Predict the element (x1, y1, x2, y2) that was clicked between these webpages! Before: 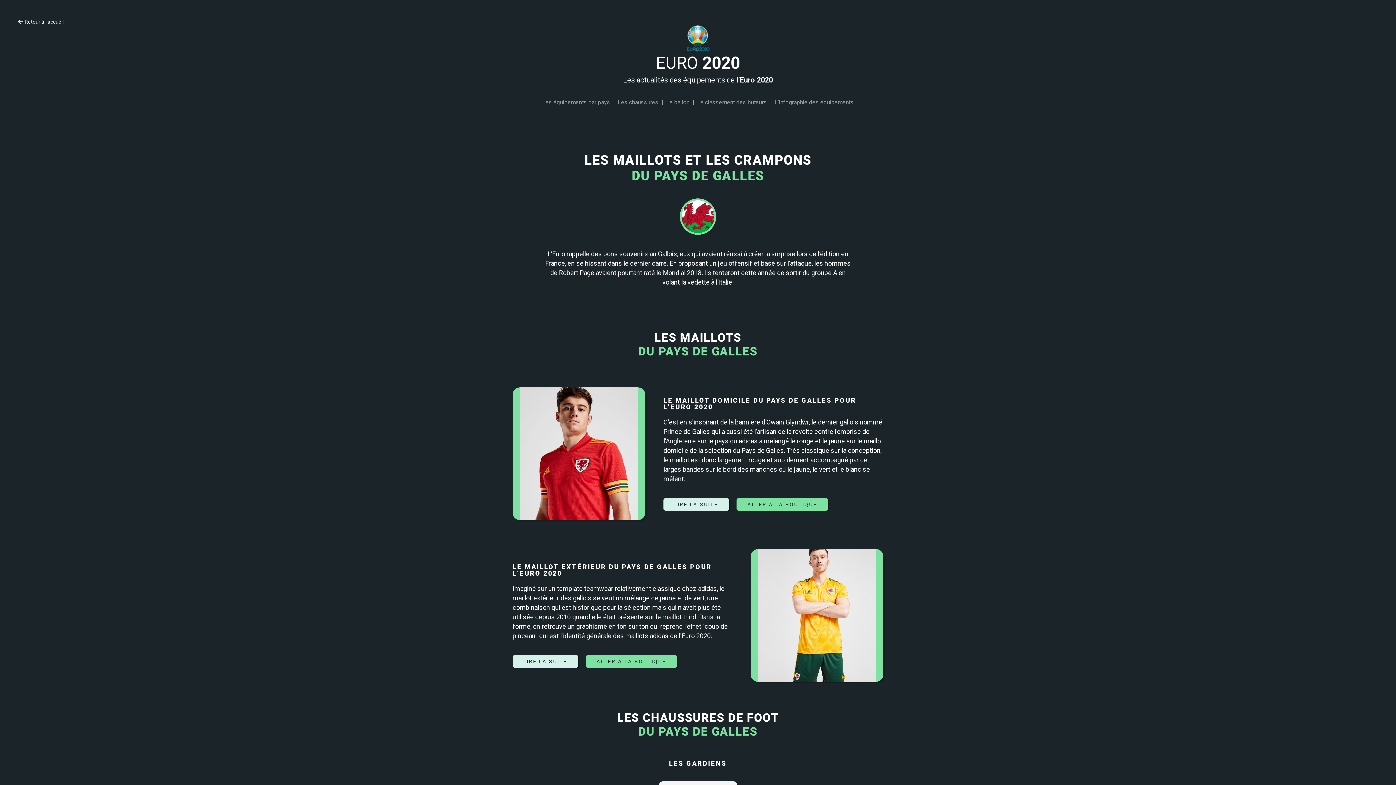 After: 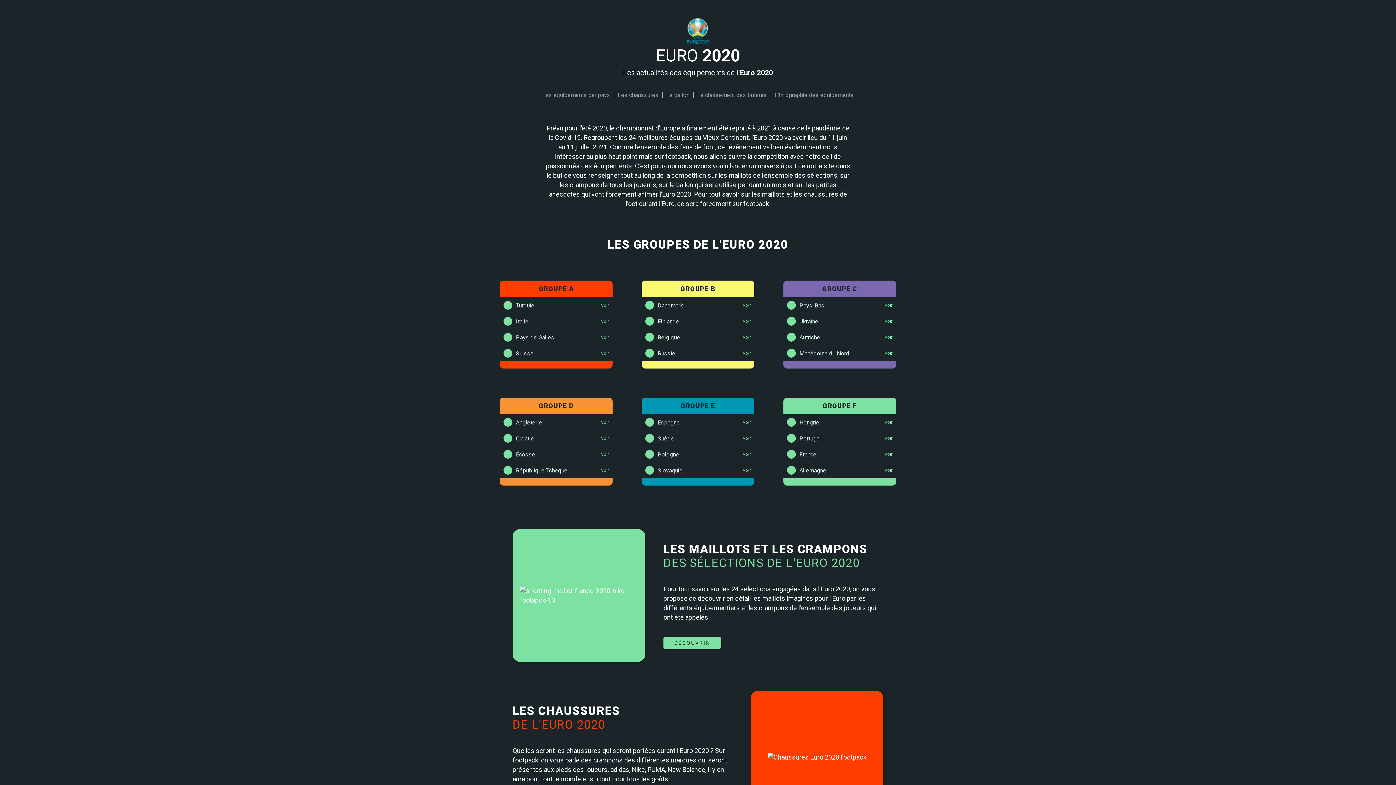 Action: label: Retour à l'accueil bbox: (18, 18, 1378, 25)